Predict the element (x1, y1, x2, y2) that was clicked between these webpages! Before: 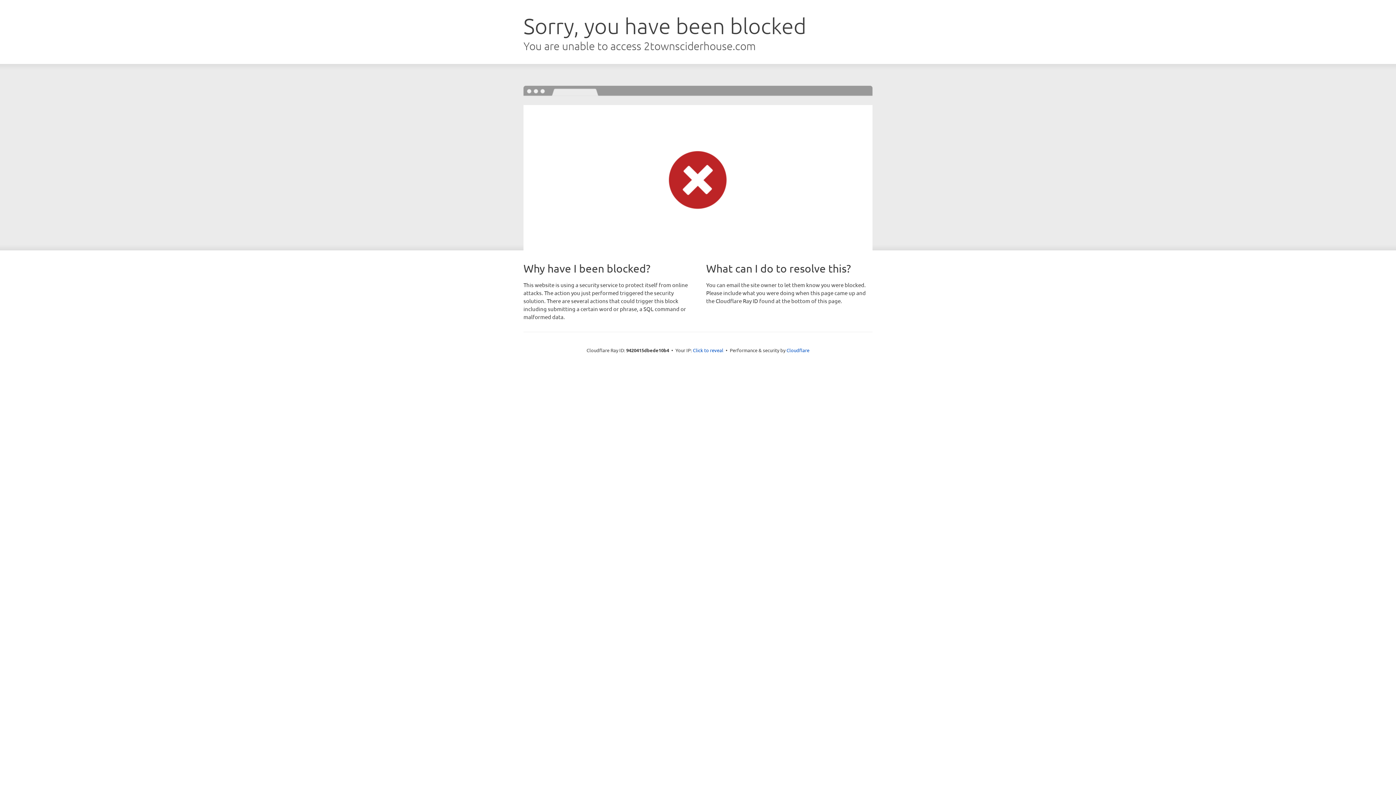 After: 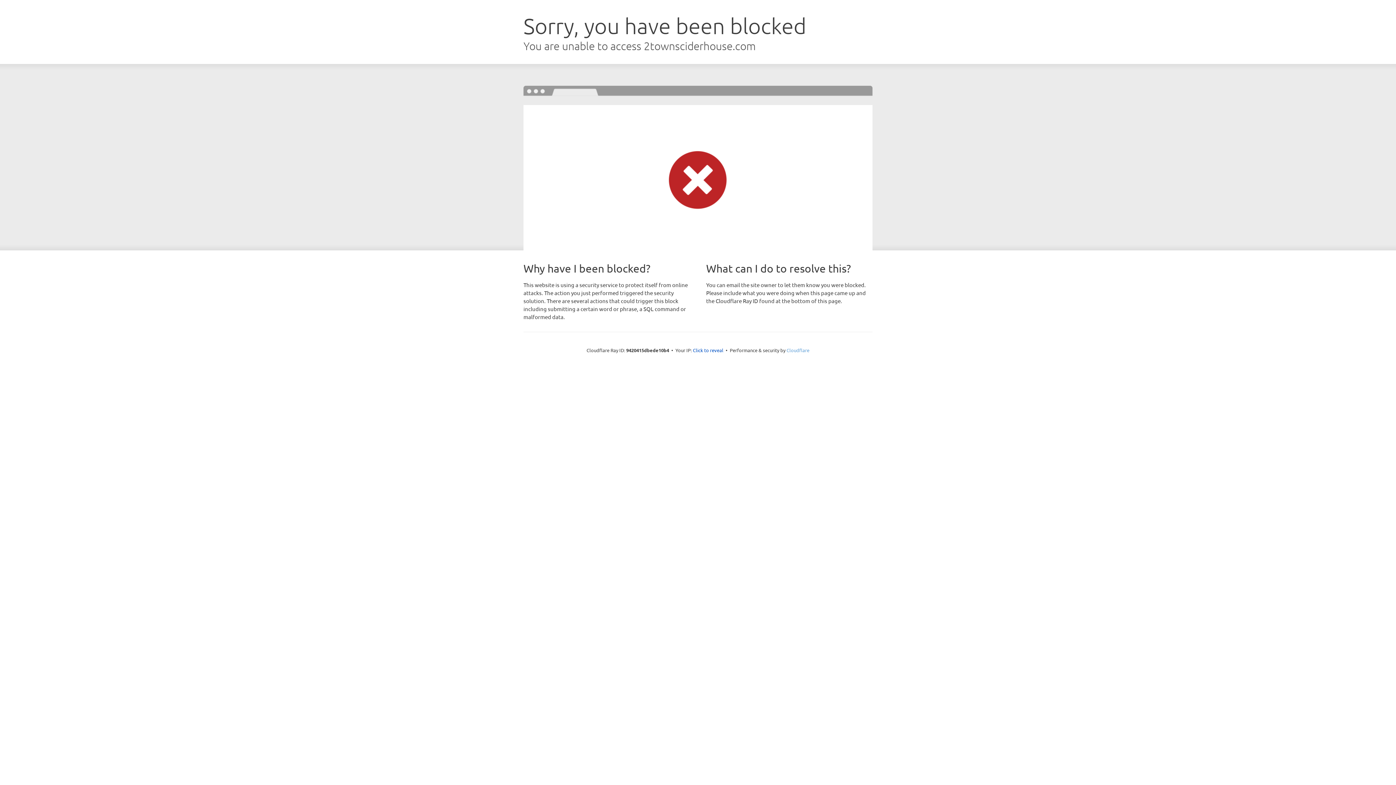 Action: label: Cloudflare bbox: (786, 347, 809, 353)